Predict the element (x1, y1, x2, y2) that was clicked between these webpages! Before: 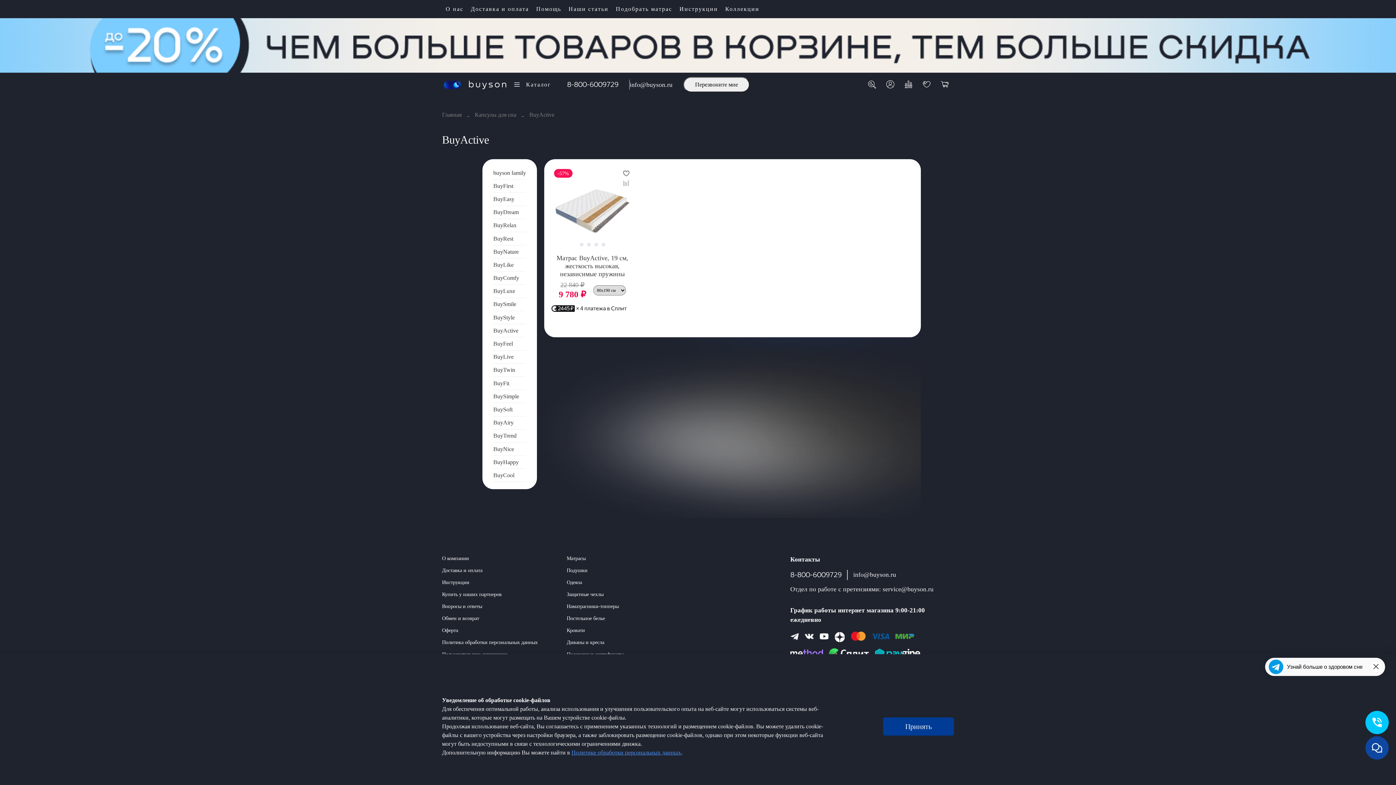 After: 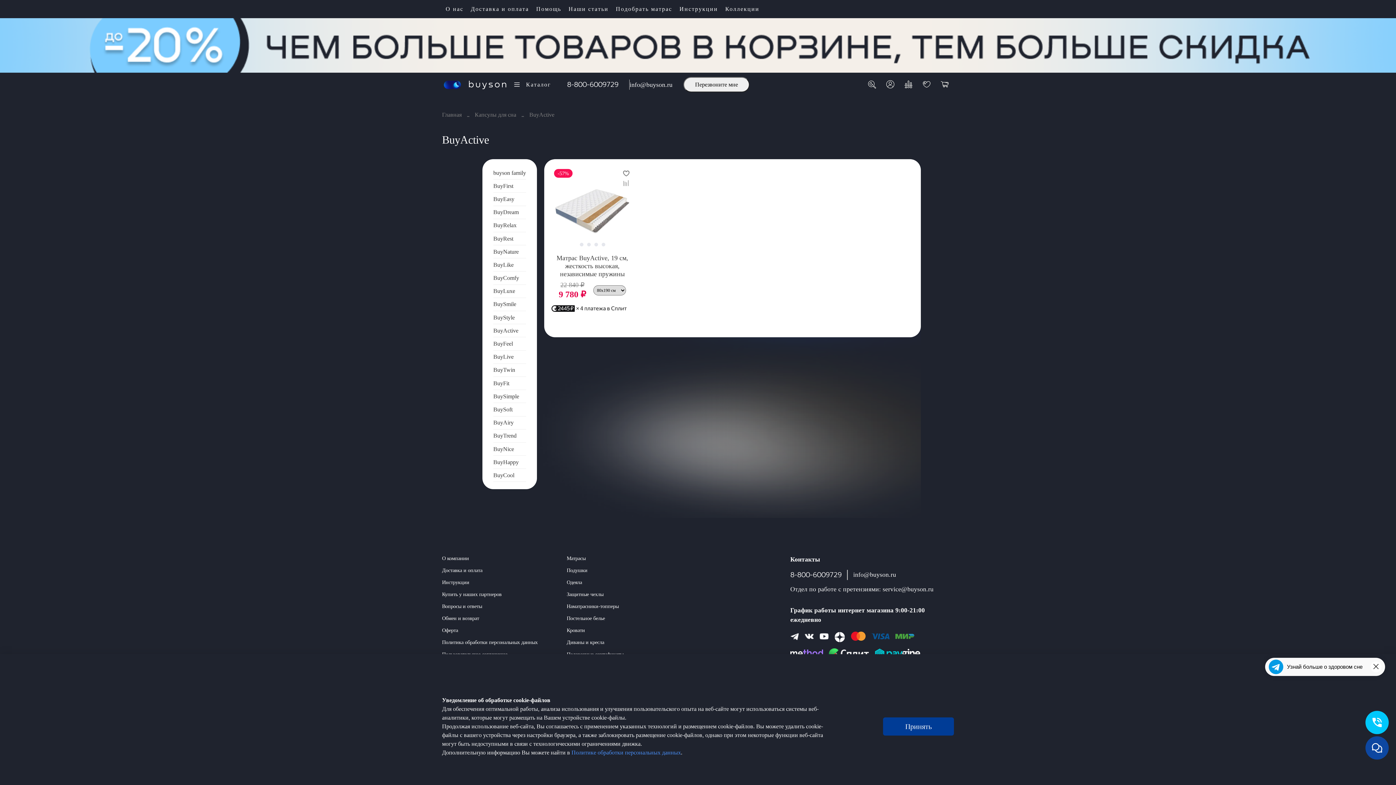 Action: label: Политике обработки персональных данных bbox: (571, 749, 681, 756)